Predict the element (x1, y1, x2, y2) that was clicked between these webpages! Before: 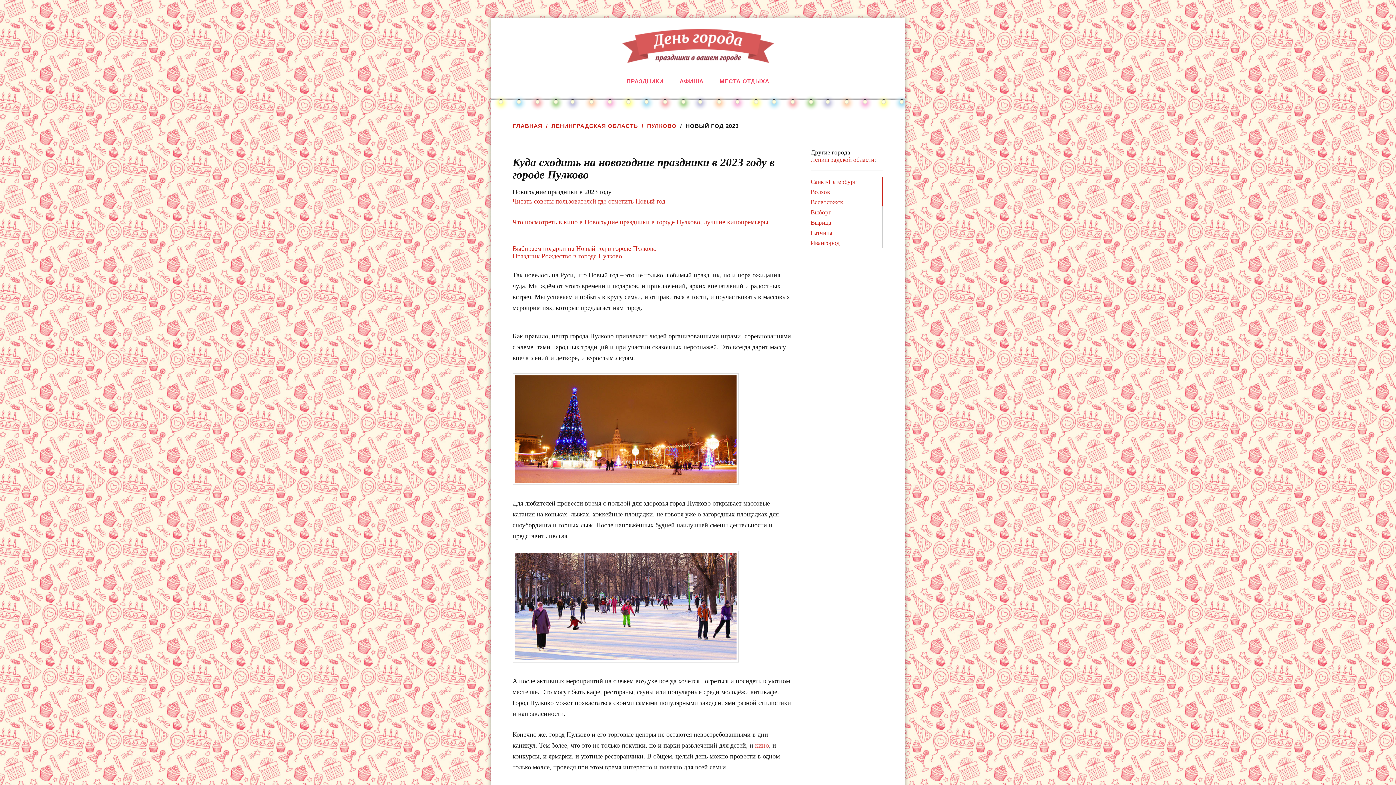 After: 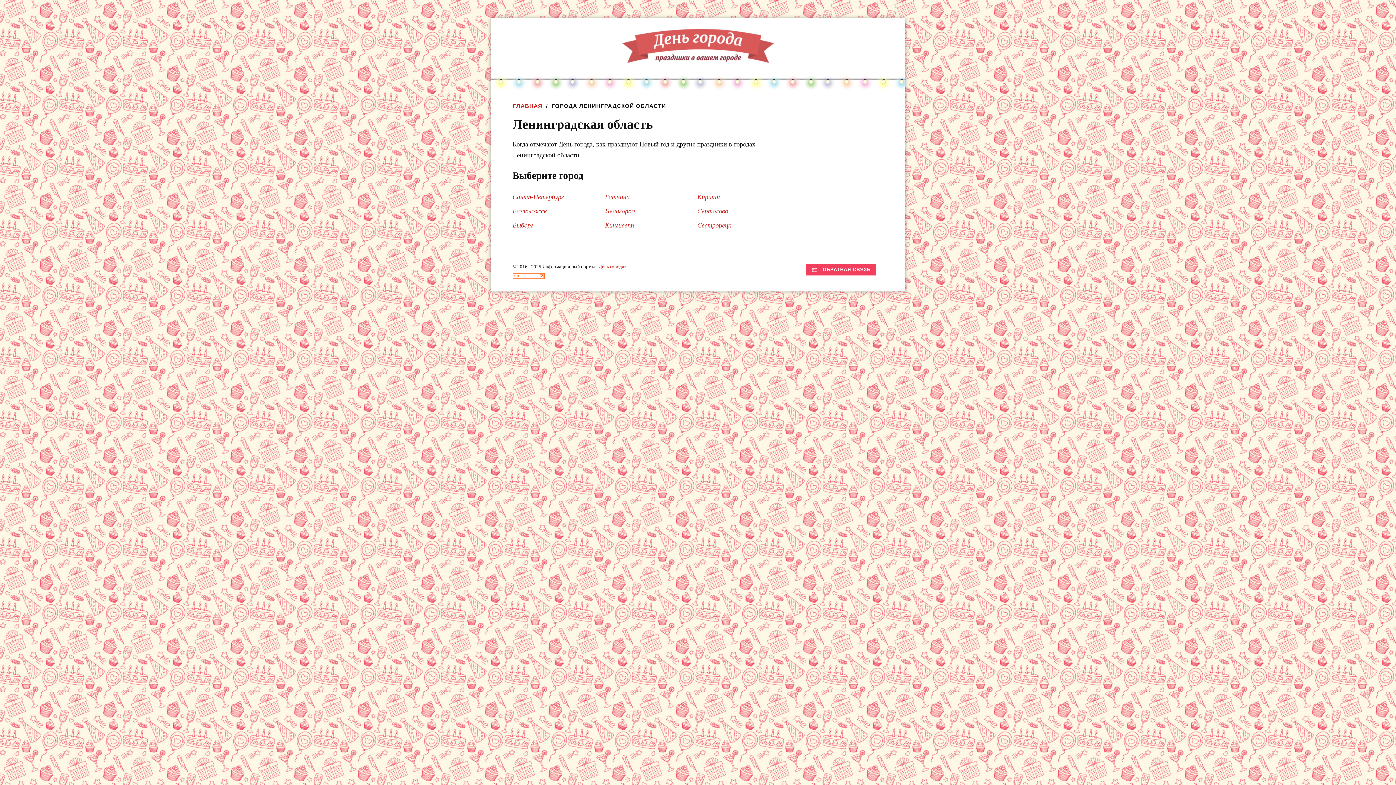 Action: bbox: (810, 156, 874, 163) label: Ленинградской области